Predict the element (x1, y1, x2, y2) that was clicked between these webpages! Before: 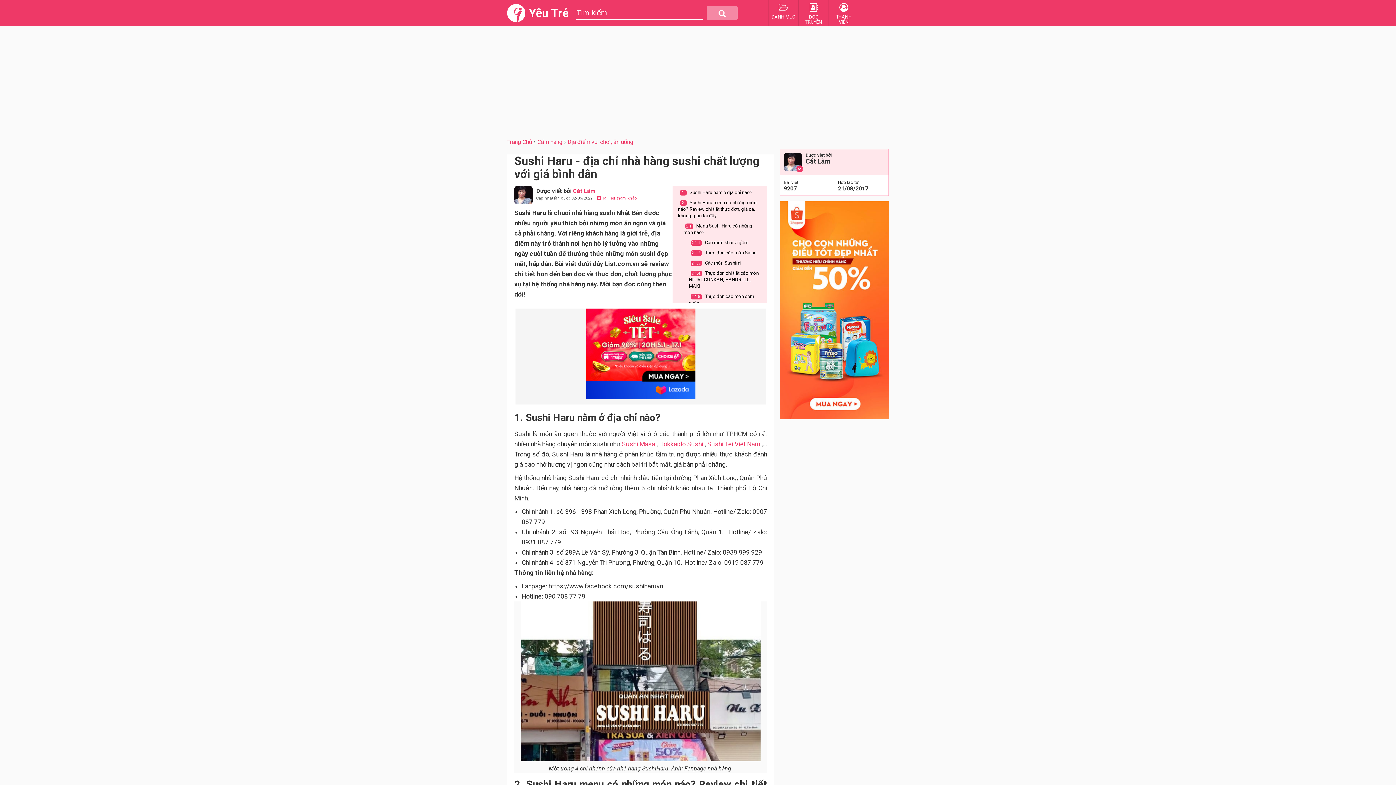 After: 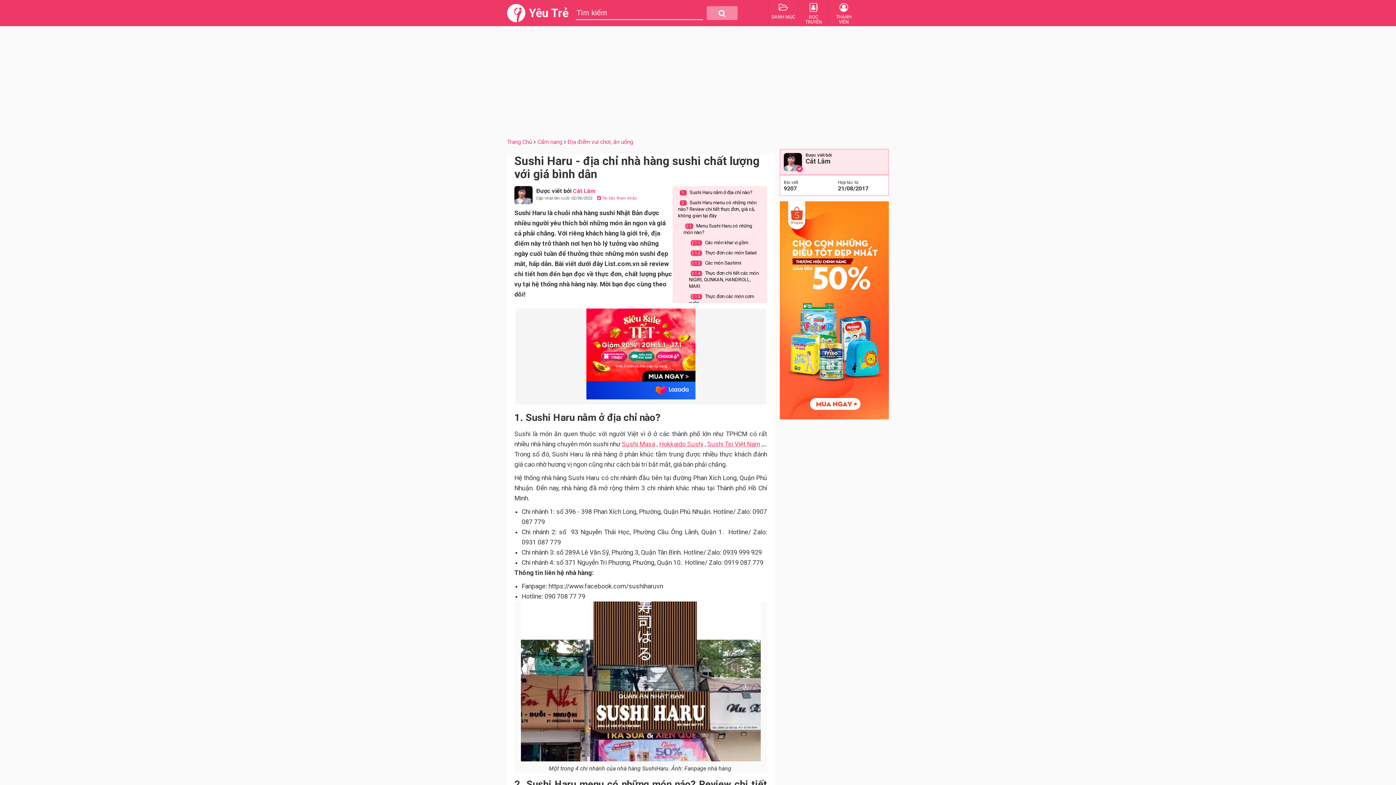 Action: bbox: (780, 414, 889, 421)